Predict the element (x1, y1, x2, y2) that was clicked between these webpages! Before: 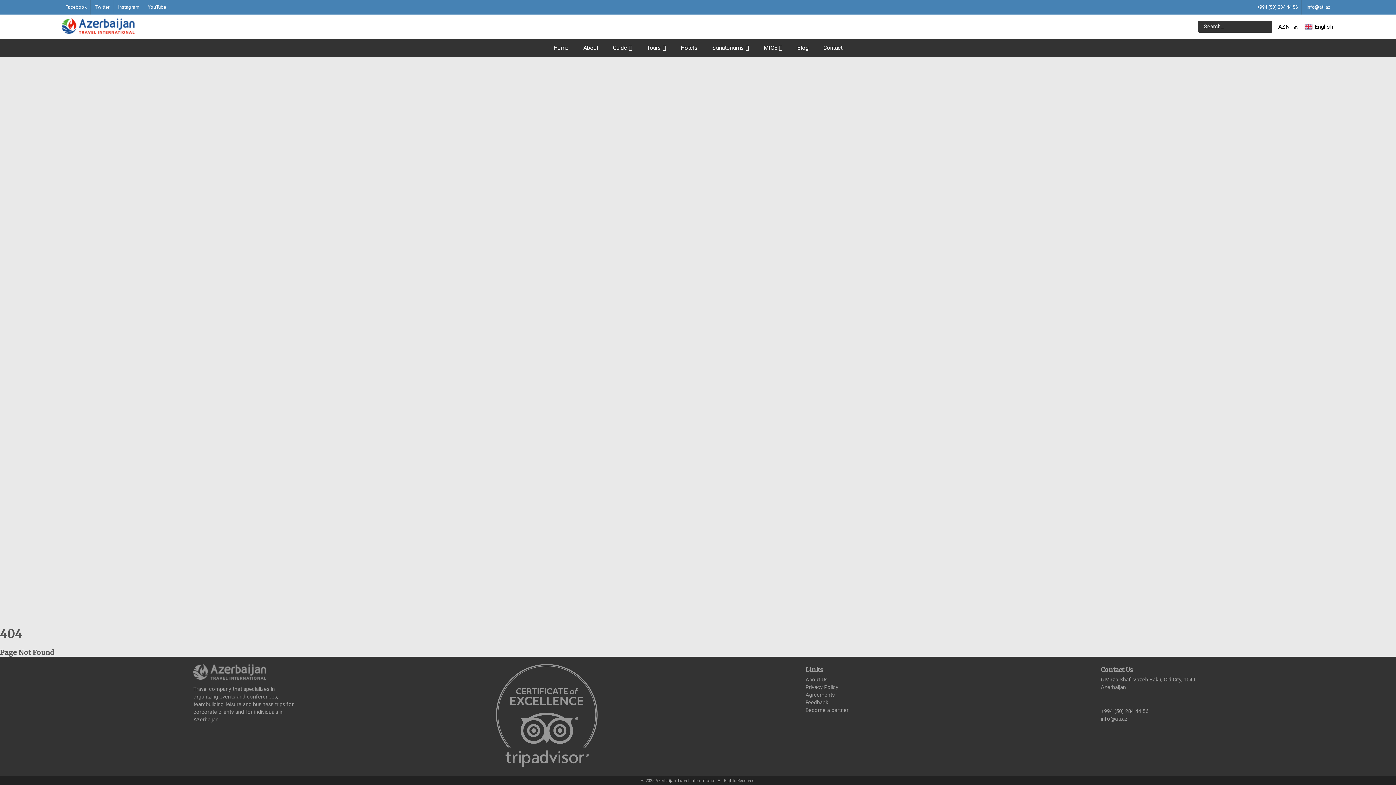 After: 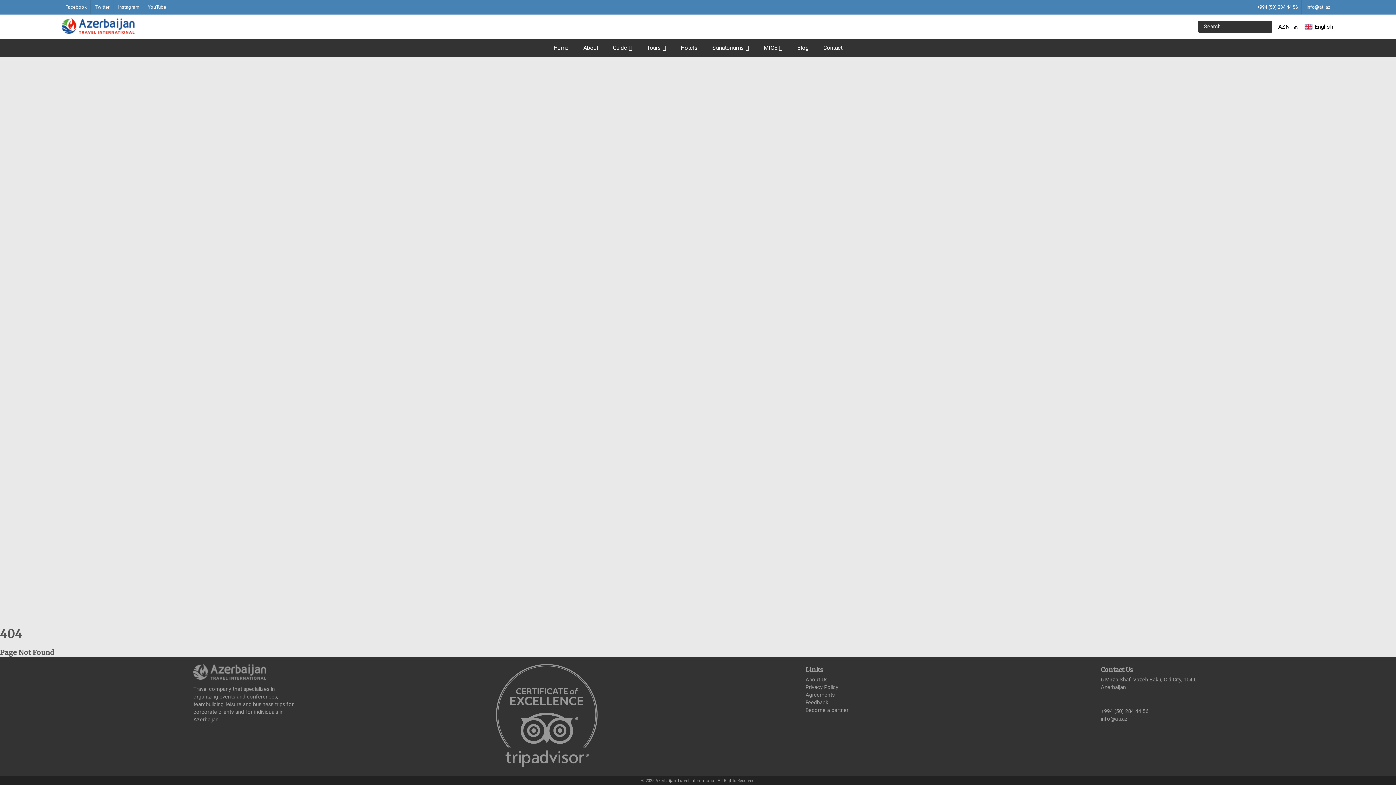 Action: label: Privacy Policy bbox: (805, 683, 848, 691)